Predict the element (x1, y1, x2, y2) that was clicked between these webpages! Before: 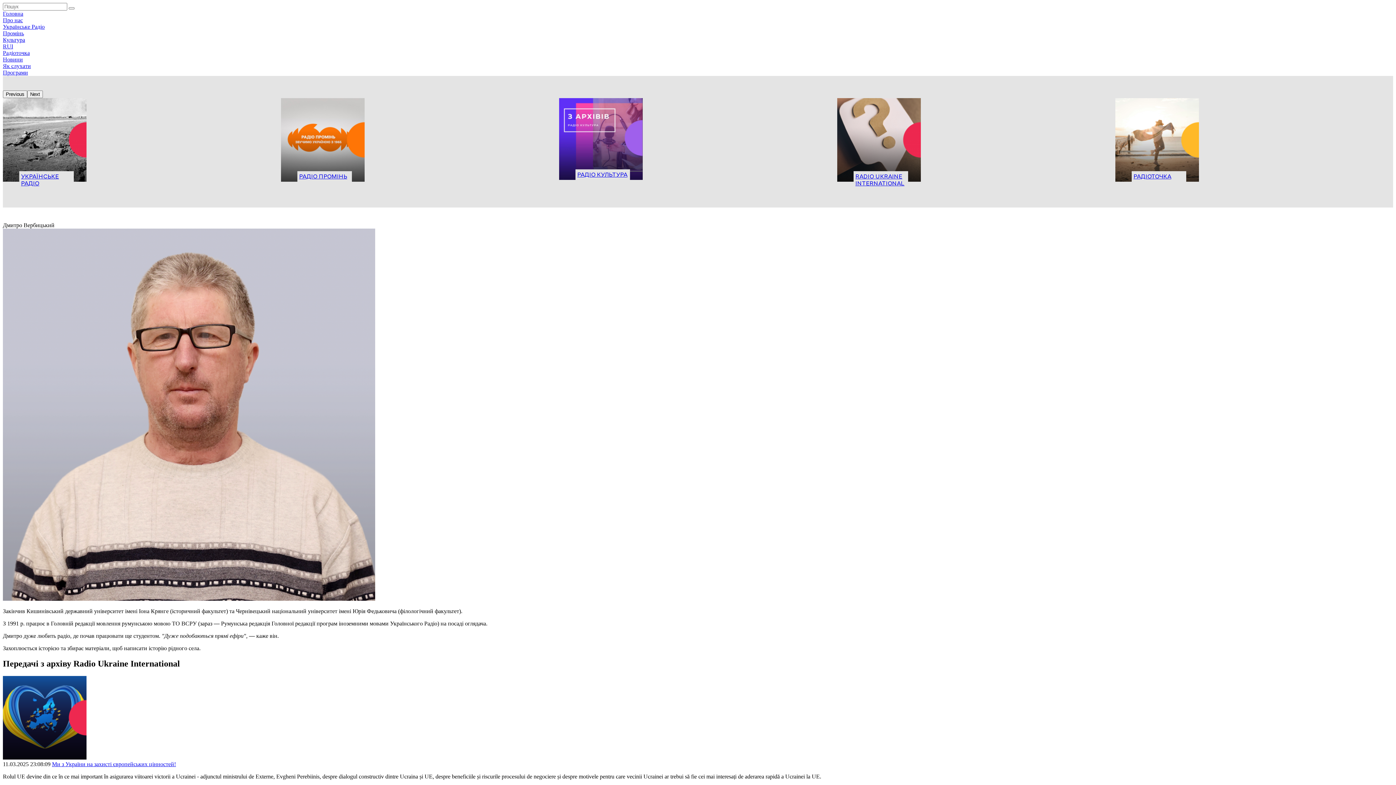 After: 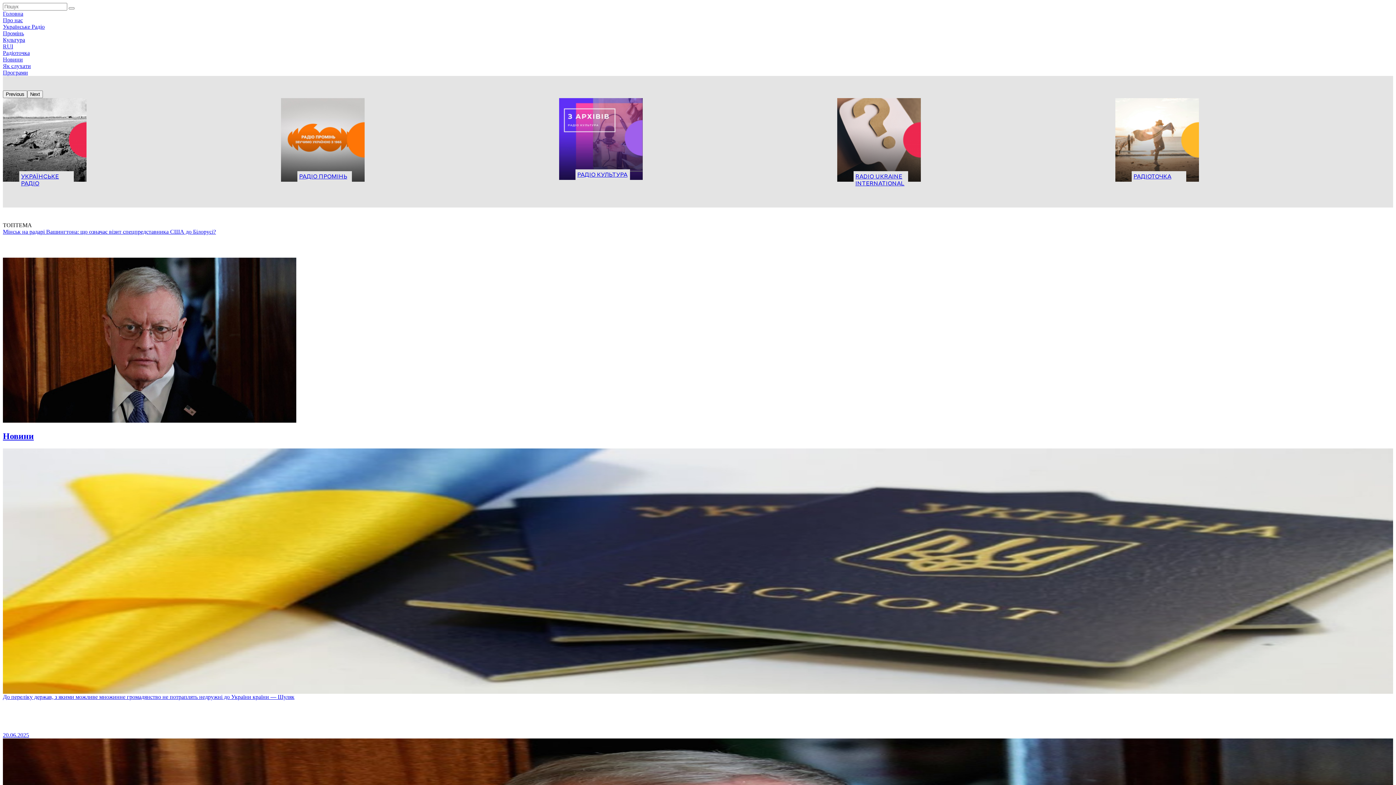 Action: label: Новини bbox: (2, 56, 22, 62)